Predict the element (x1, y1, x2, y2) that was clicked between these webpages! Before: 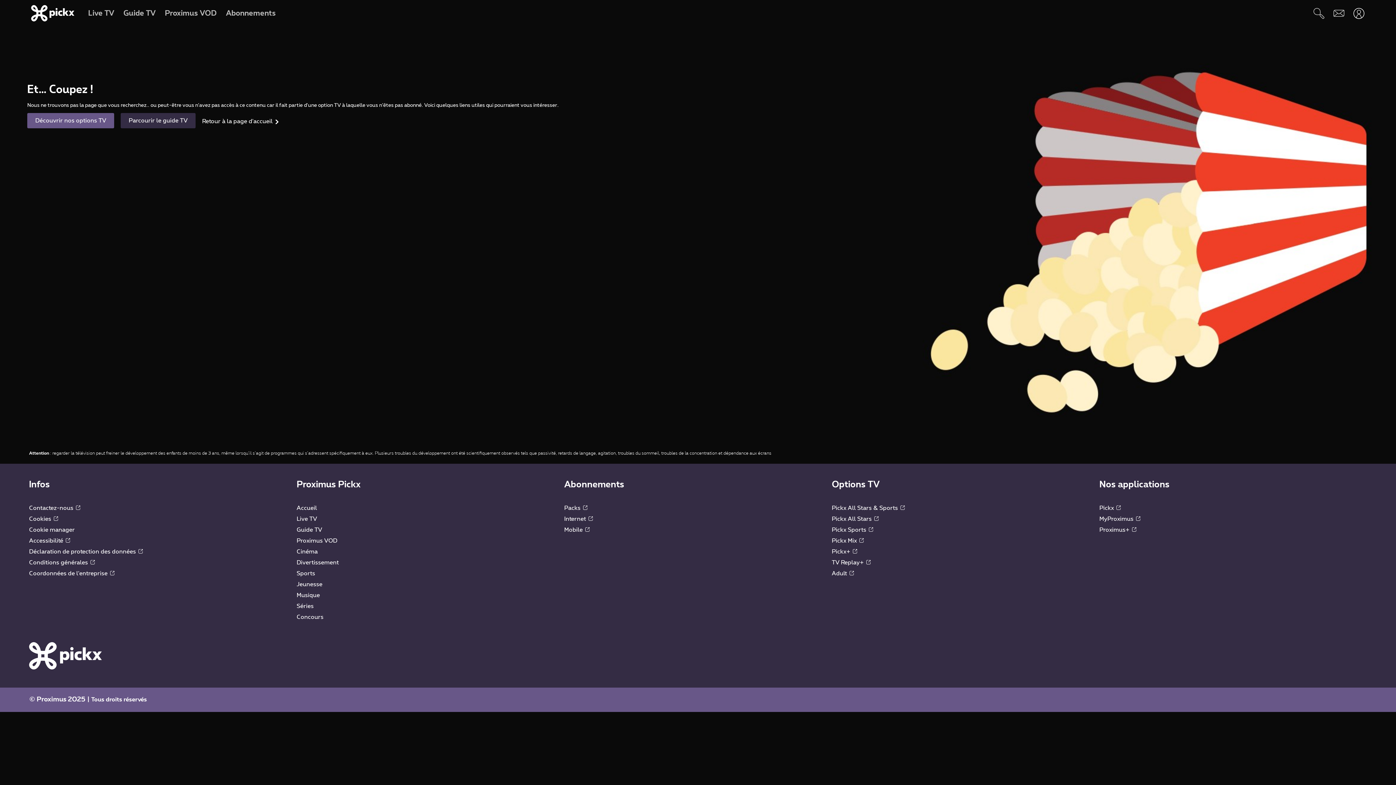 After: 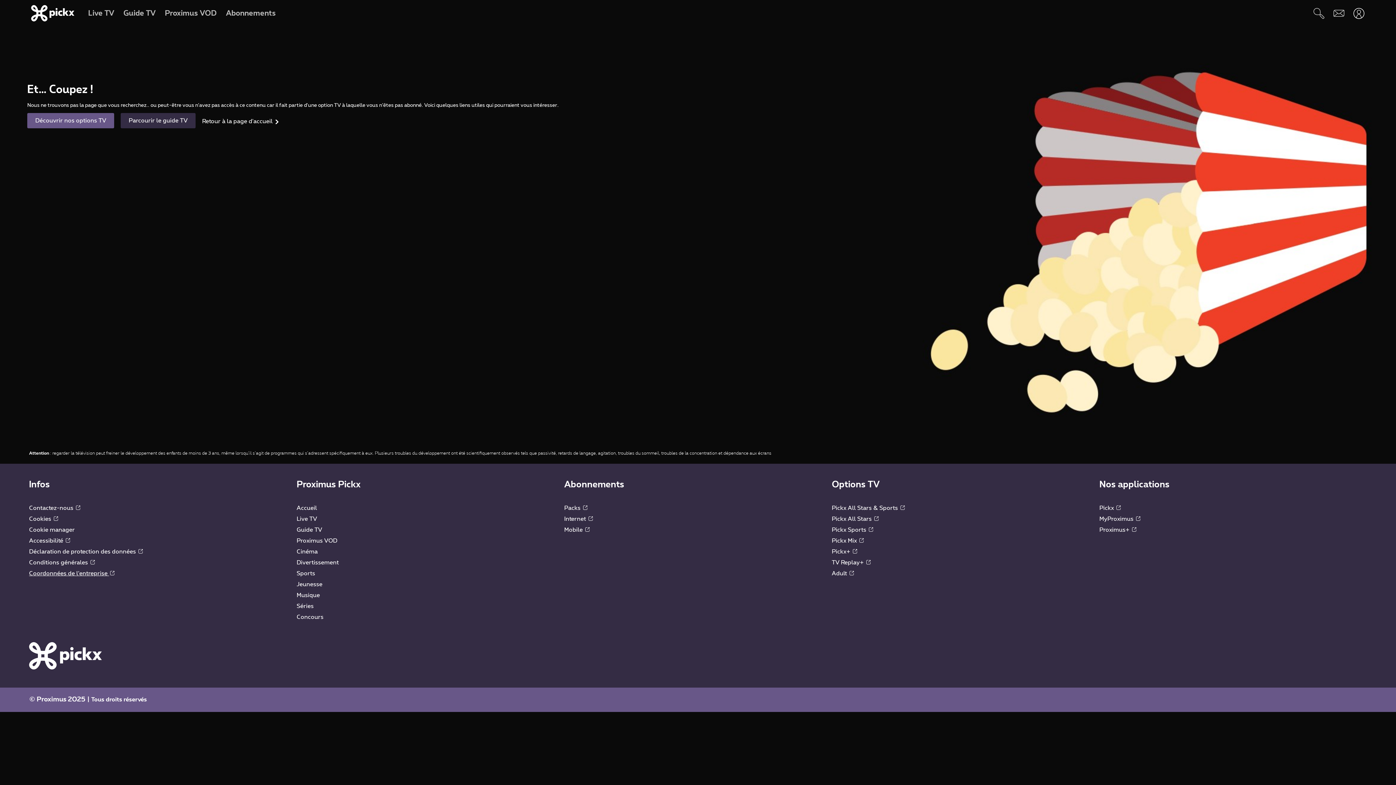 Action: bbox: (29, 570, 114, 576) label: Coordonnées de l'entreprise 